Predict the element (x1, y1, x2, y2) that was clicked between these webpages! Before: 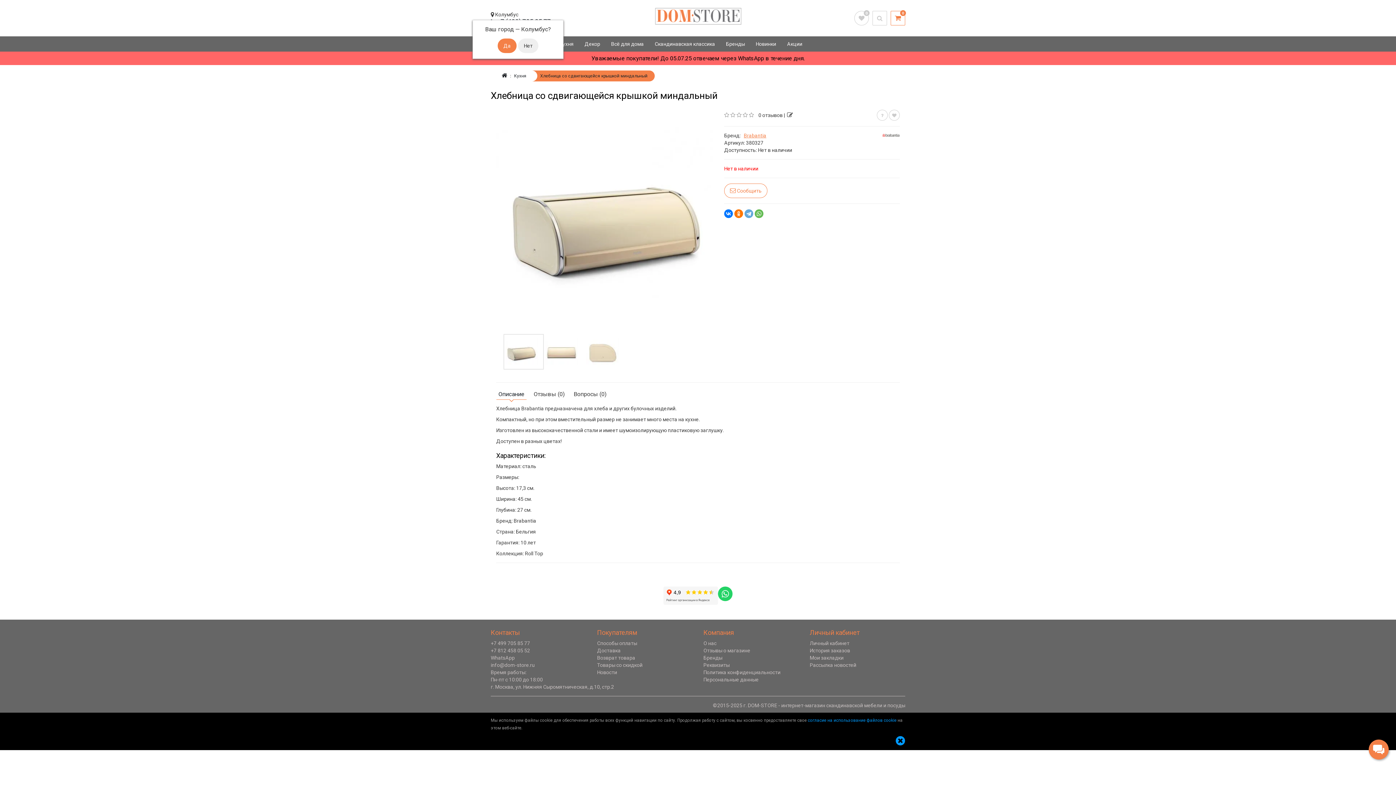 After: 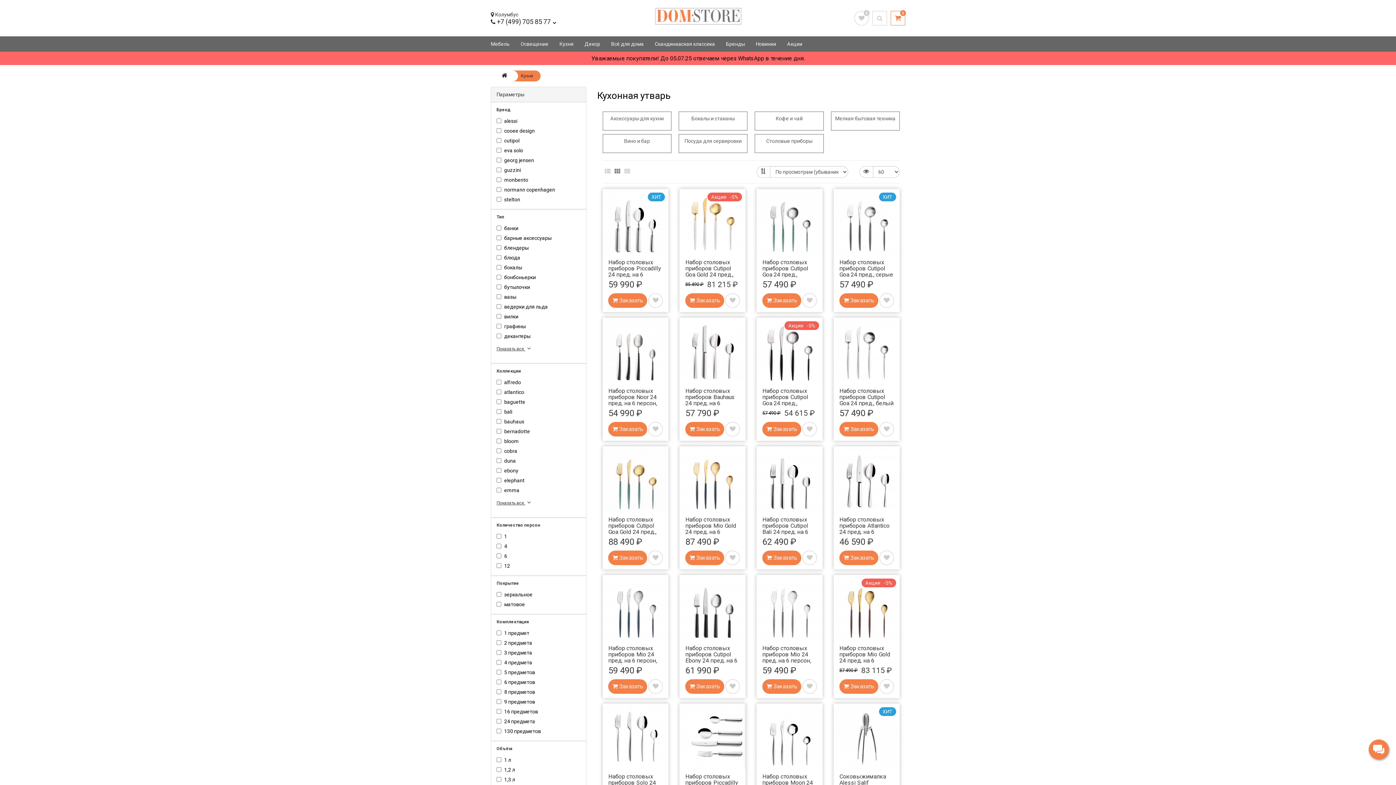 Action: label: Кухня bbox: (554, 36, 579, 51)